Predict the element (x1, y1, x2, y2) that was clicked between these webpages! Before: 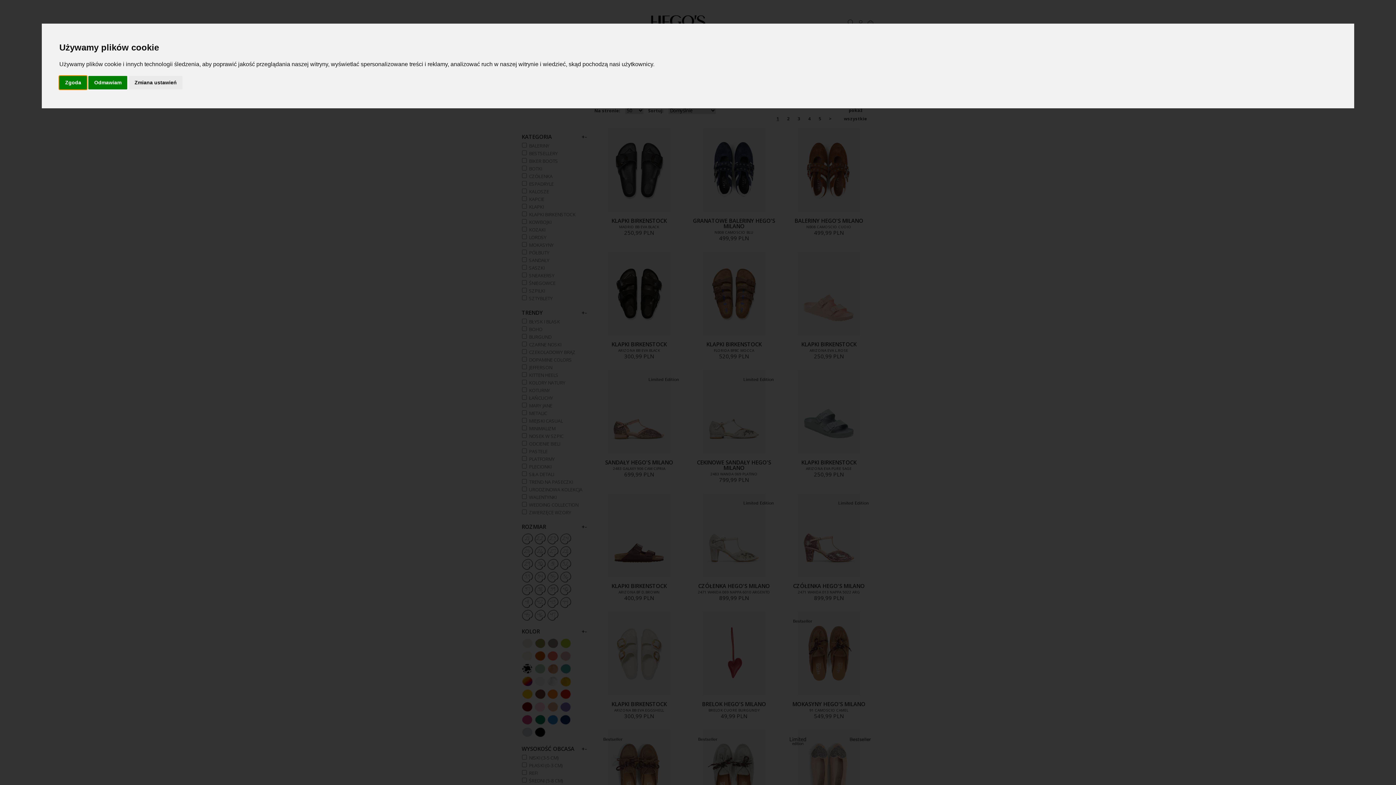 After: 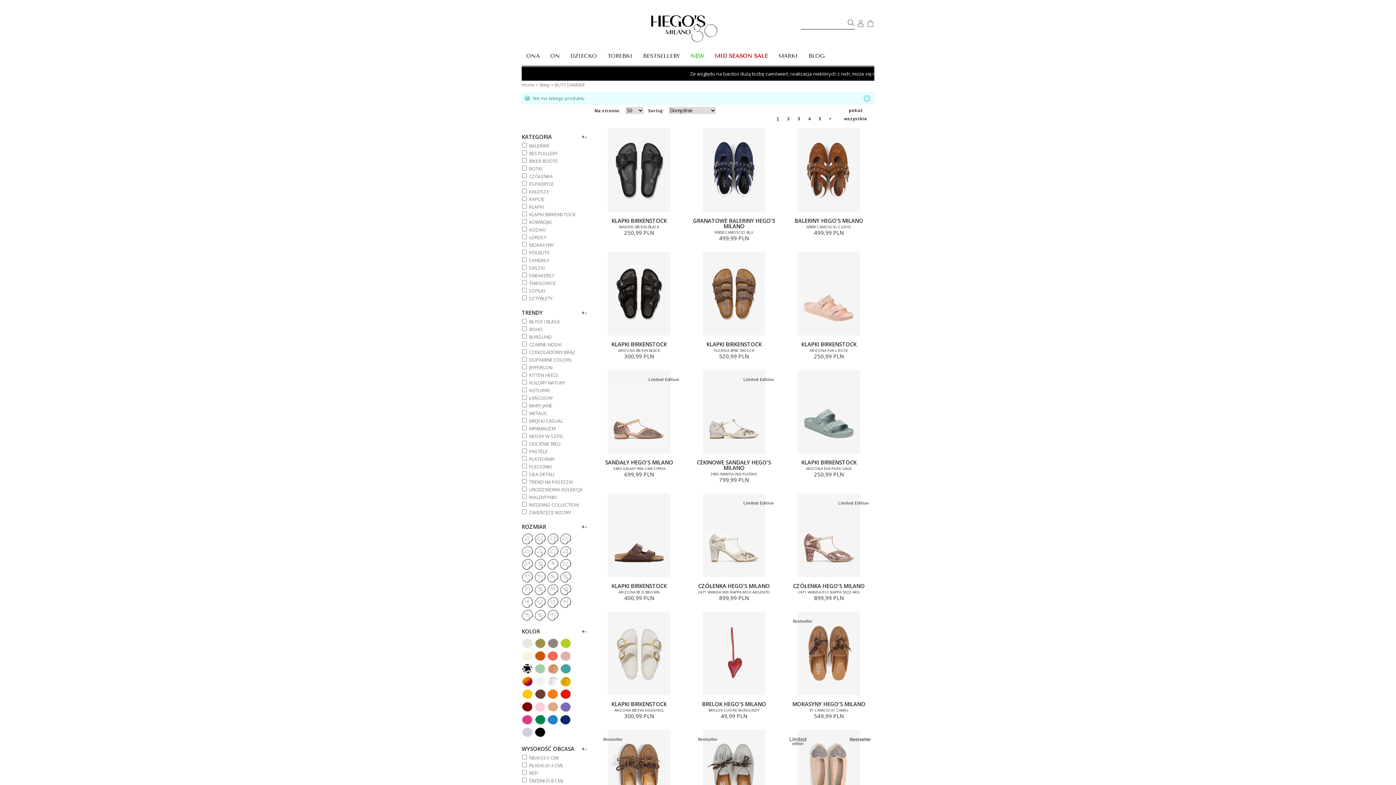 Action: label: Zgoda bbox: (59, 75, 86, 89)